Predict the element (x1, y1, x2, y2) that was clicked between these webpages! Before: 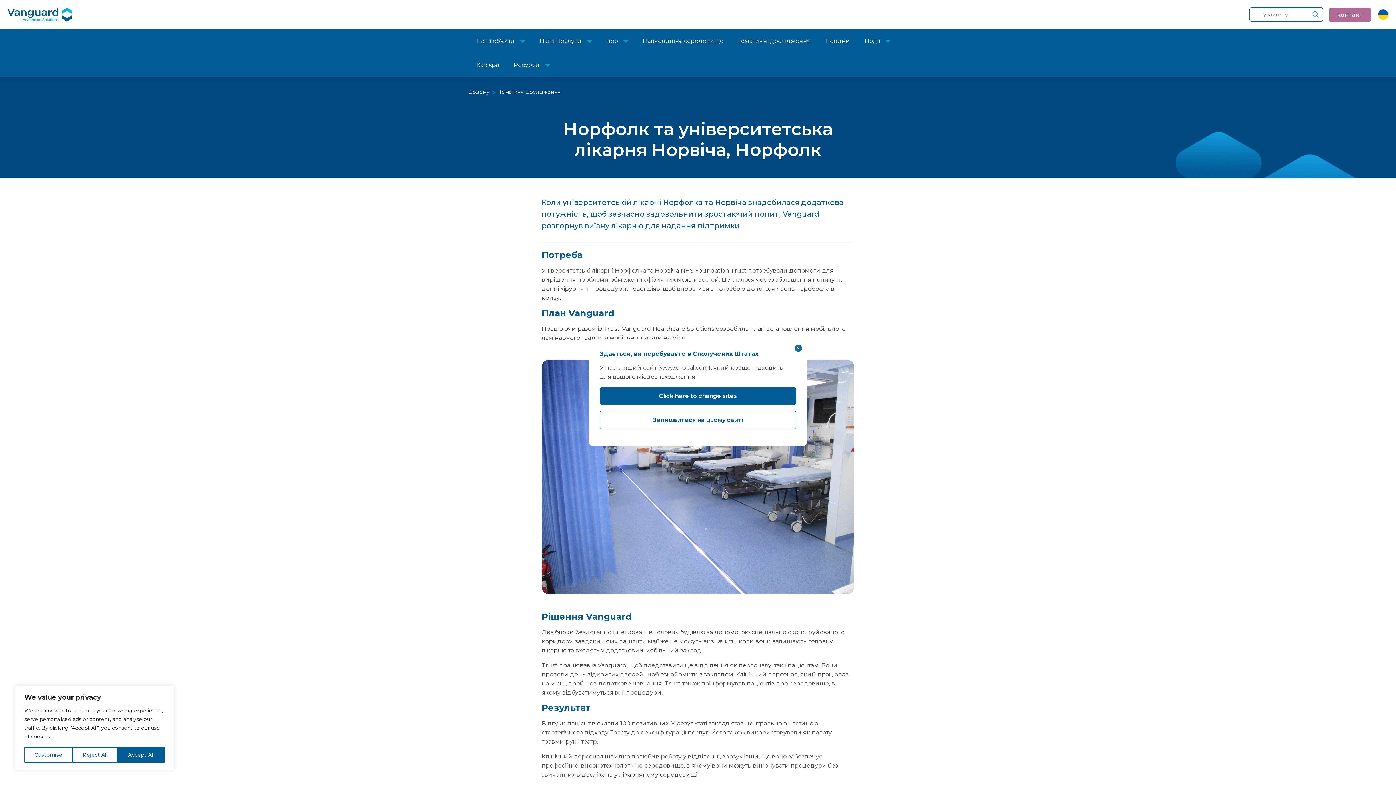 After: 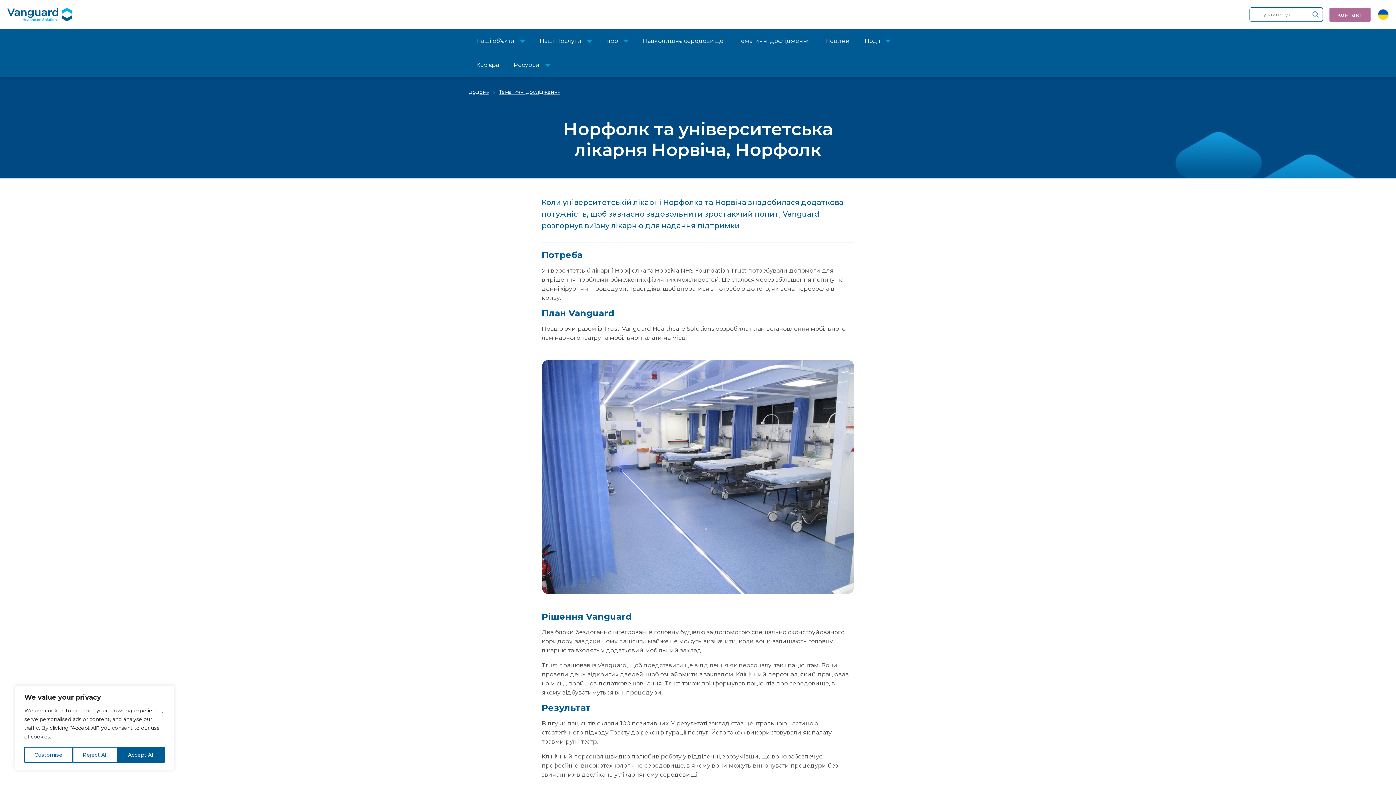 Action: label: Залишайтеся на цьому сайті bbox: (600, 410, 796, 429)